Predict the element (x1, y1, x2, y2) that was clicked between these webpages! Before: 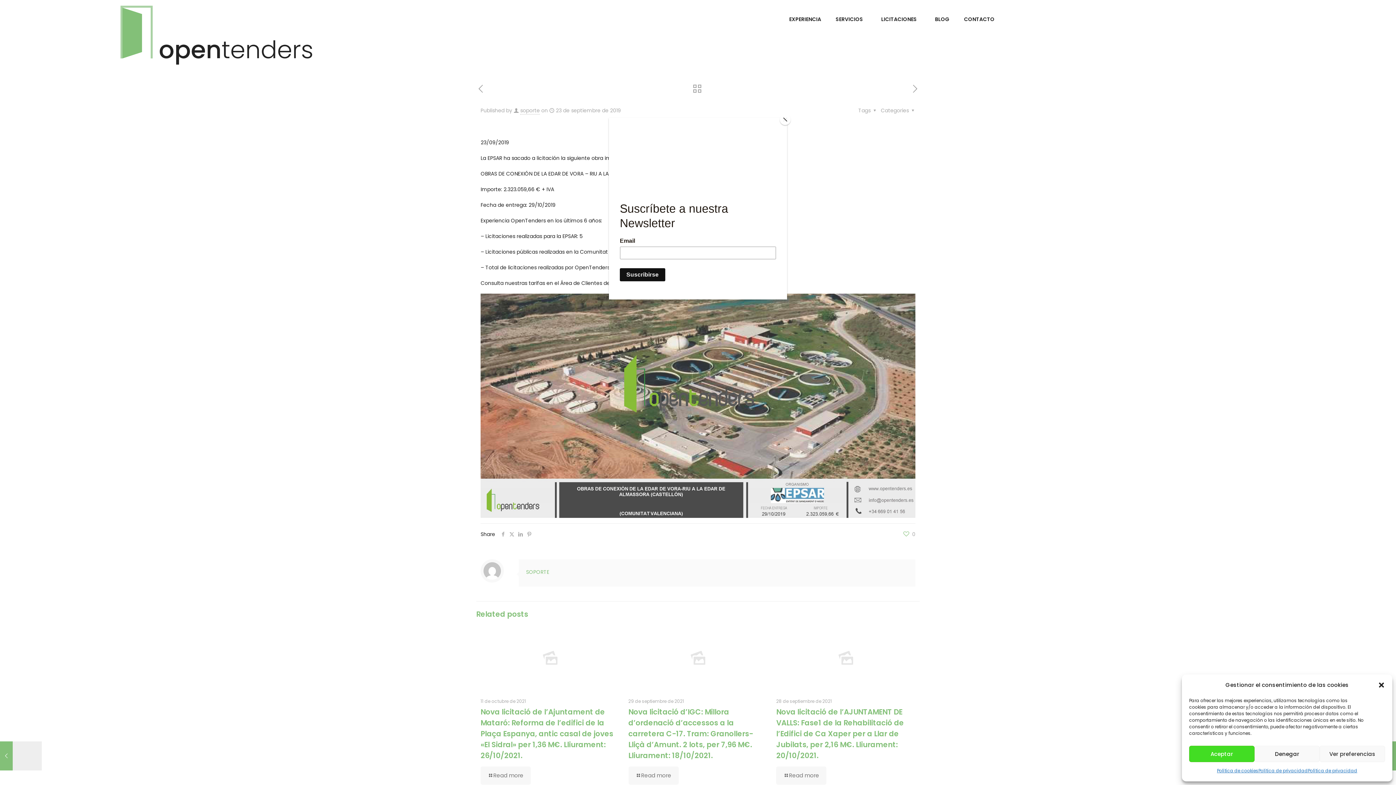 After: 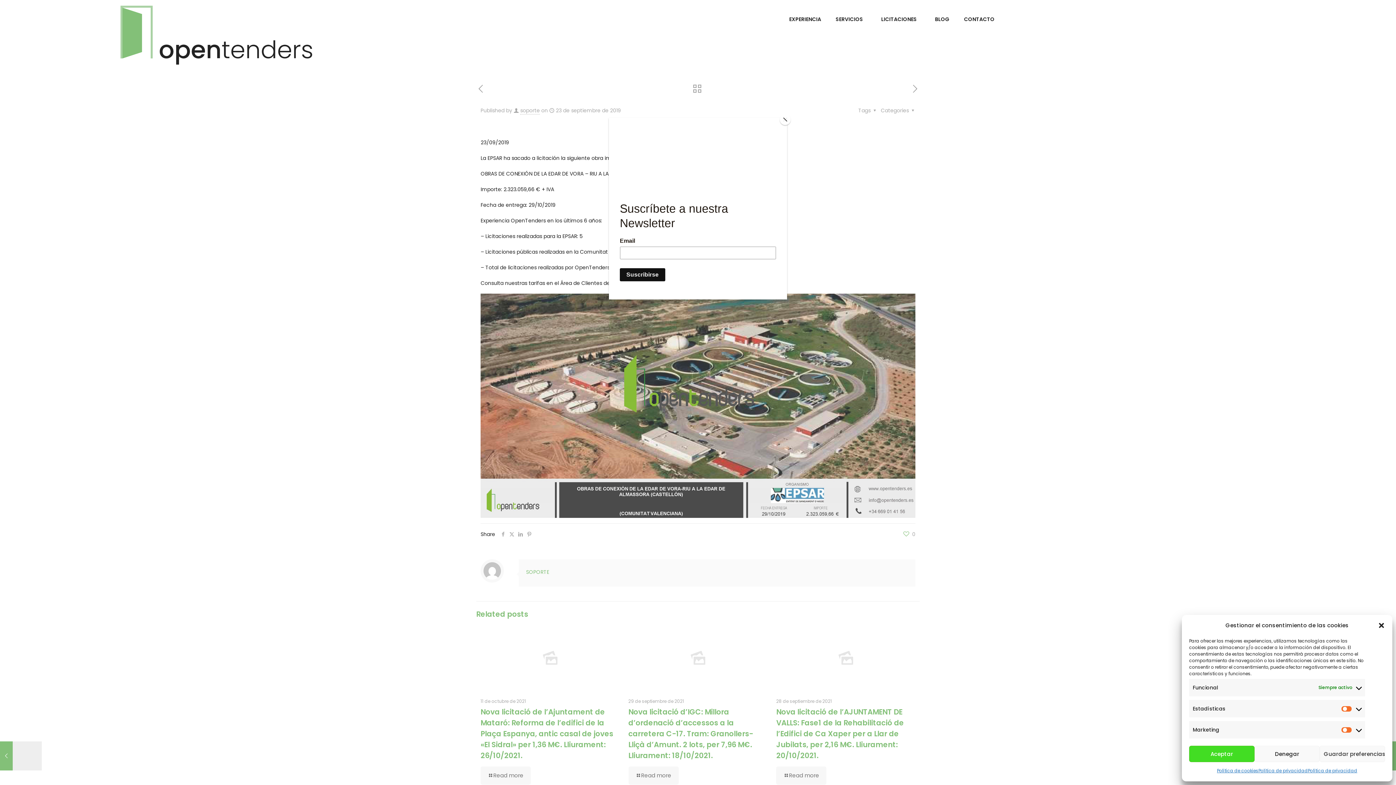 Action: label: Ver preferencias bbox: (1320, 746, 1385, 762)